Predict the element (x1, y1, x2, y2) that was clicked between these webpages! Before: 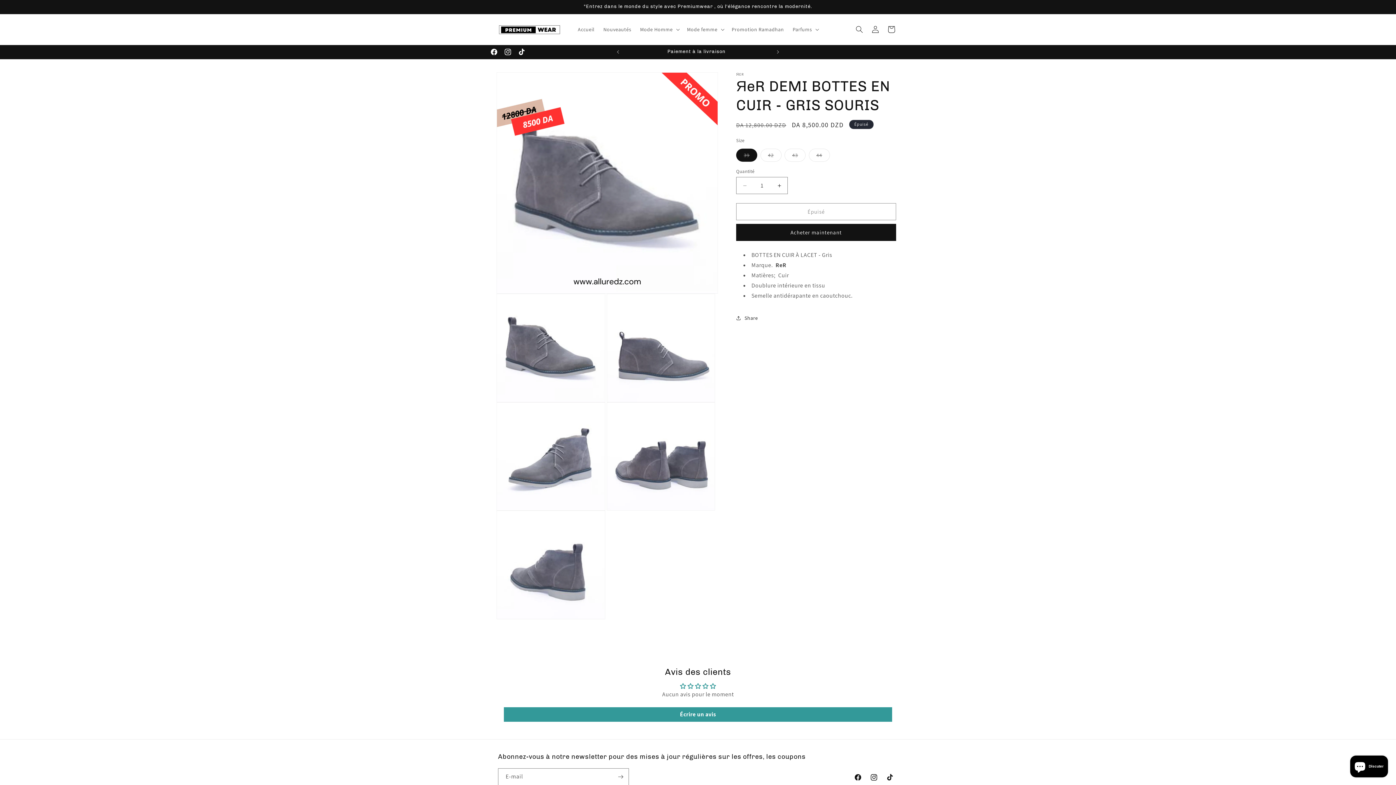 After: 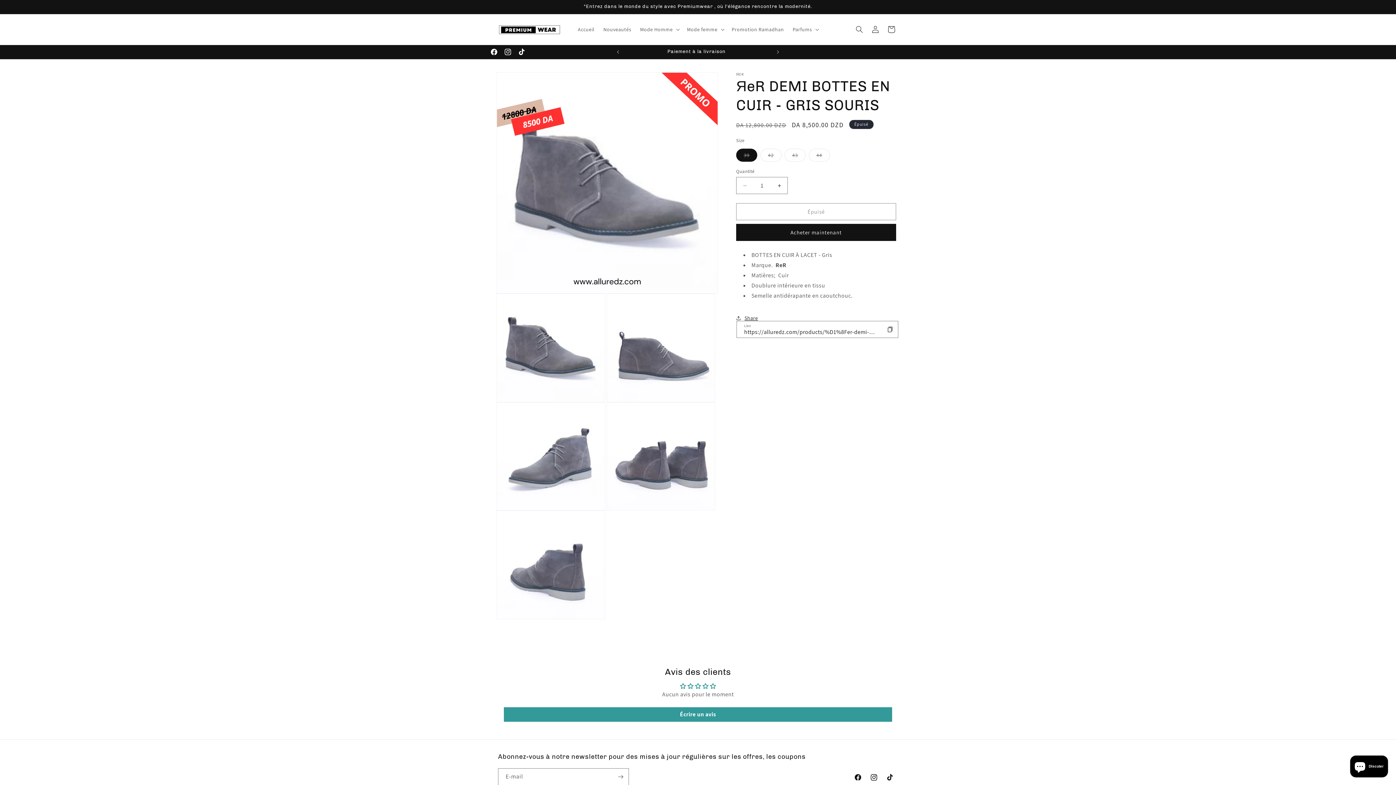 Action: label: Share bbox: (736, 310, 758, 326)